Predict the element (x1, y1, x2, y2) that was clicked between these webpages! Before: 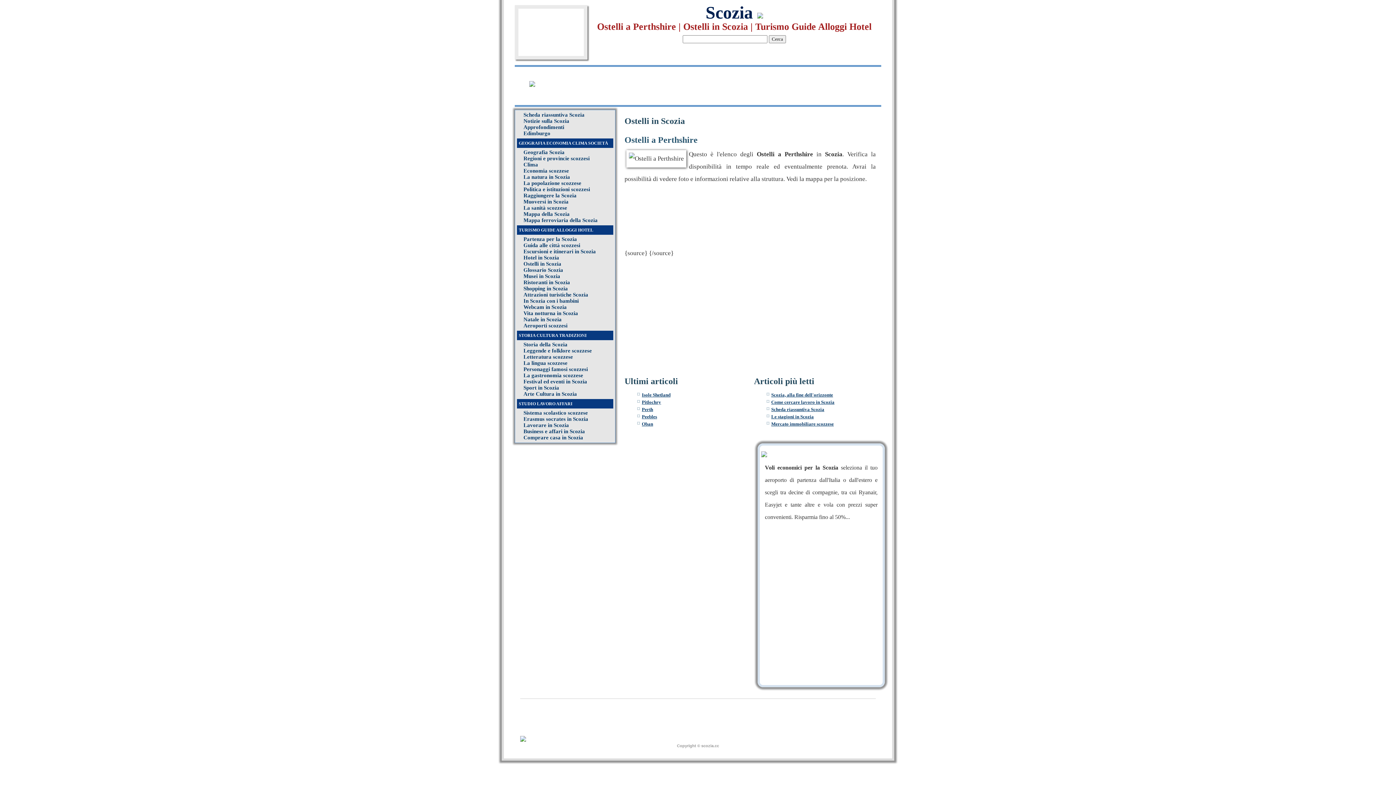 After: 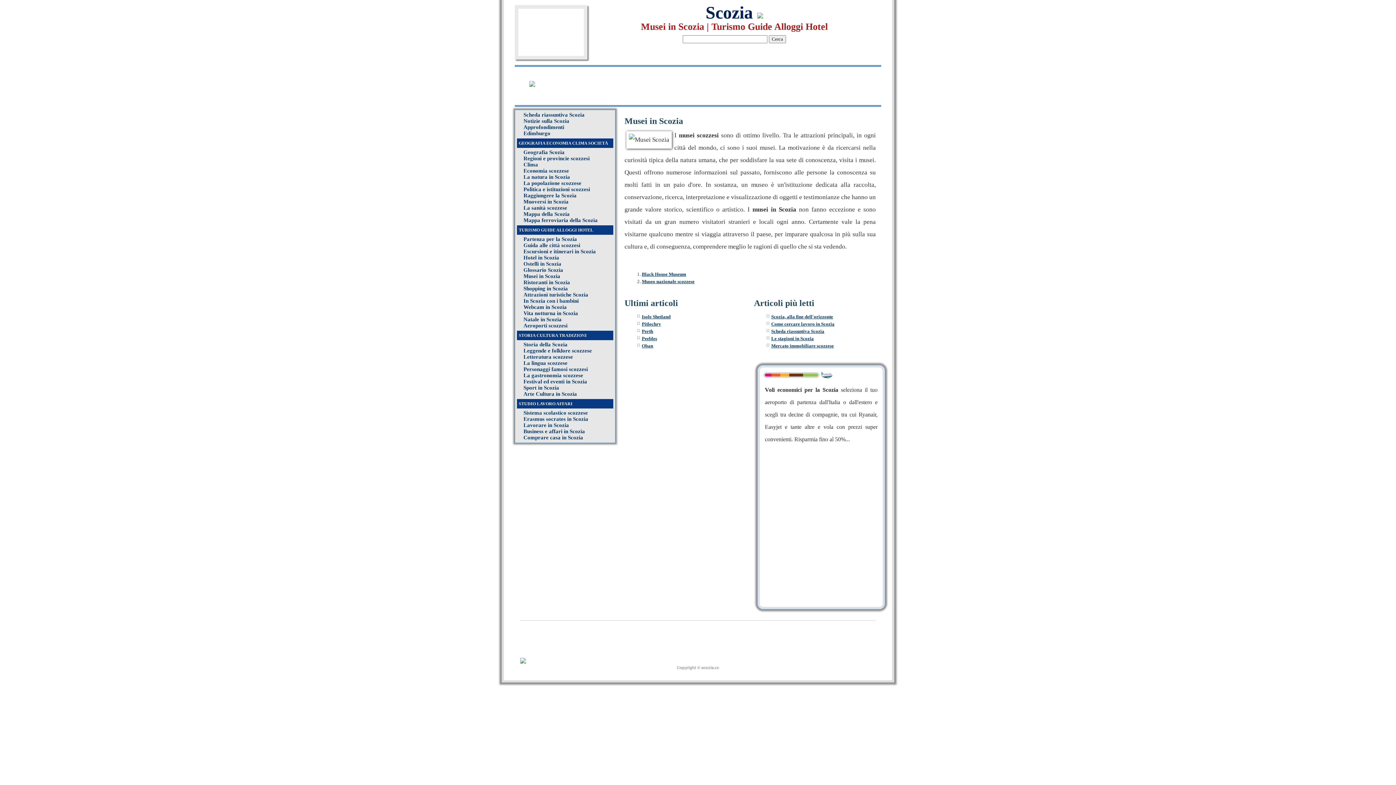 Action: label: Musei in Scozia bbox: (523, 273, 560, 279)